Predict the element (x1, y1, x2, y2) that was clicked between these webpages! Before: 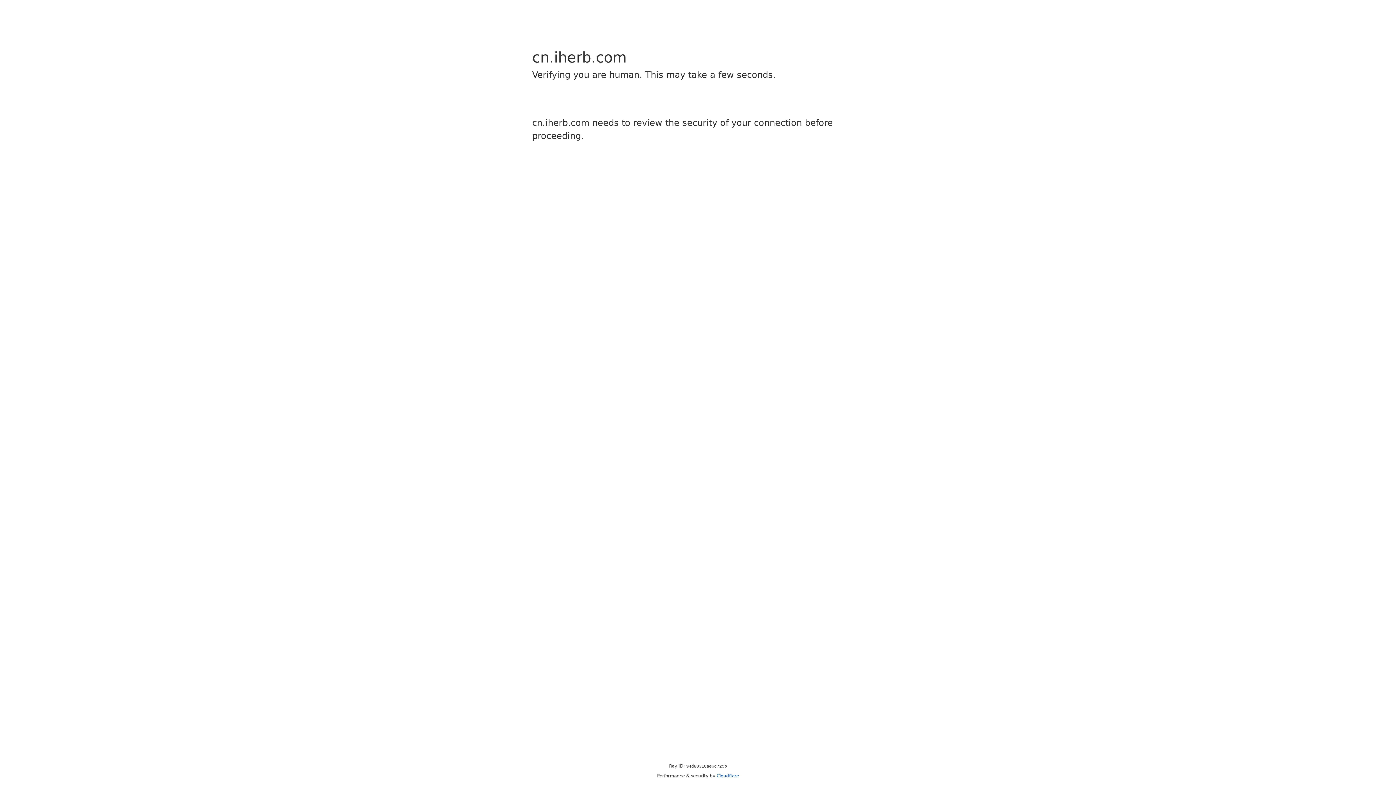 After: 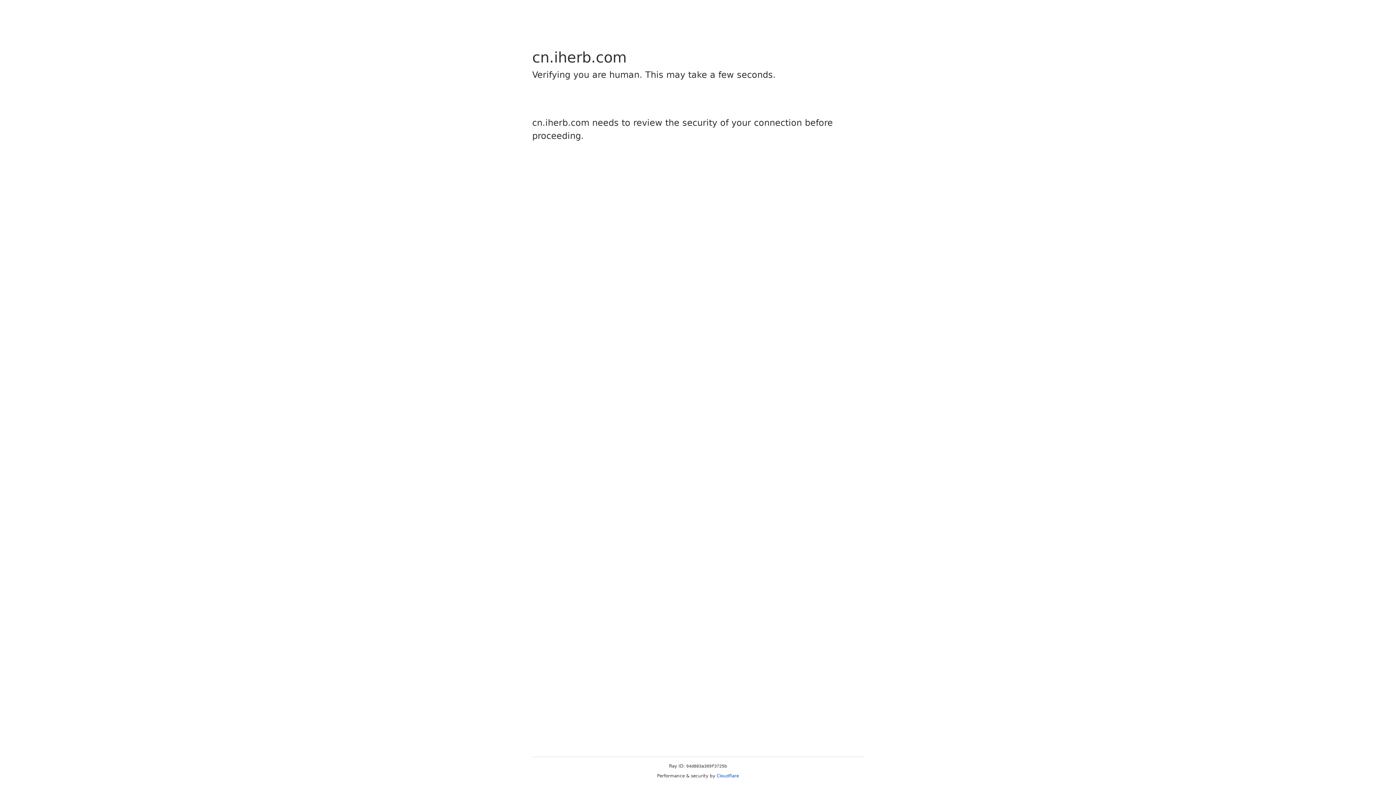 Action: bbox: (716, 773, 739, 778) label: Cloudflare